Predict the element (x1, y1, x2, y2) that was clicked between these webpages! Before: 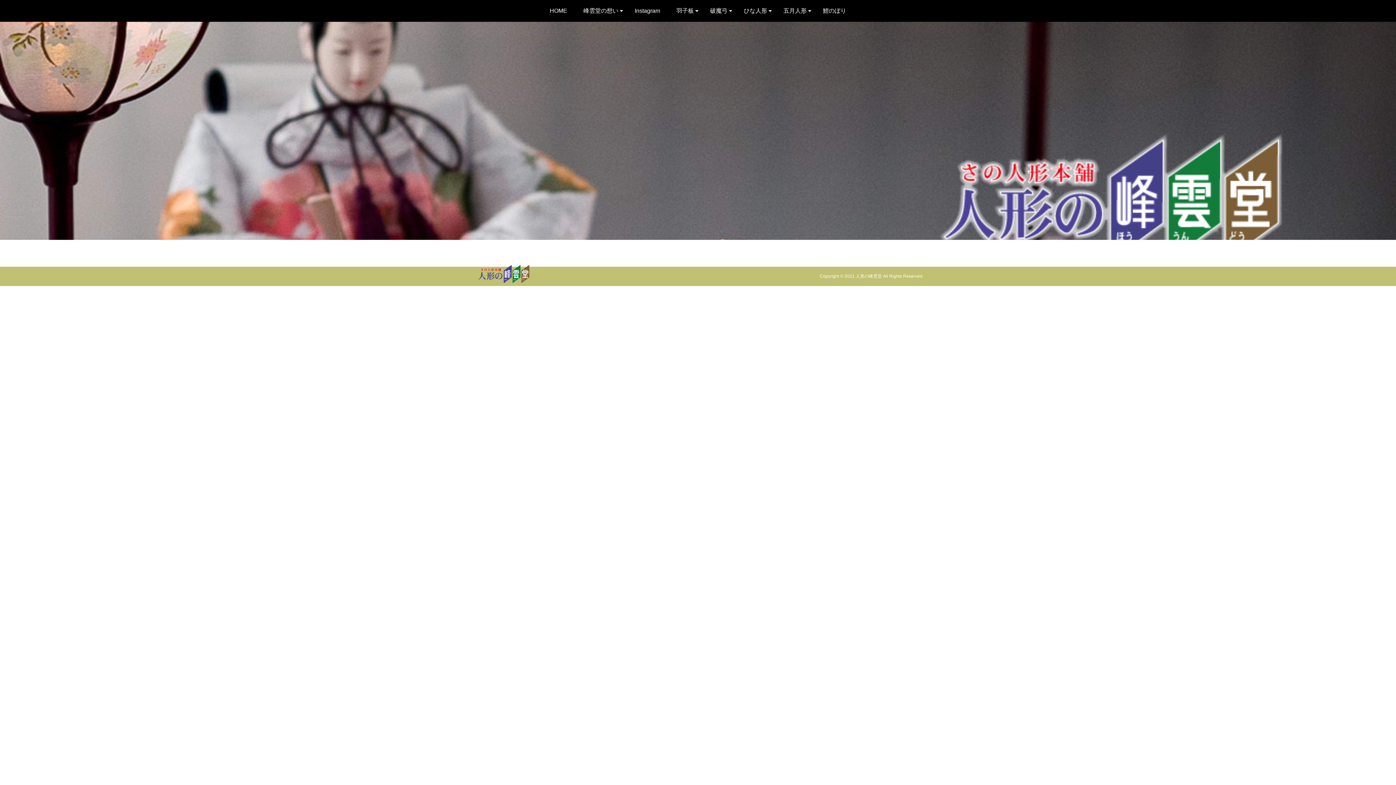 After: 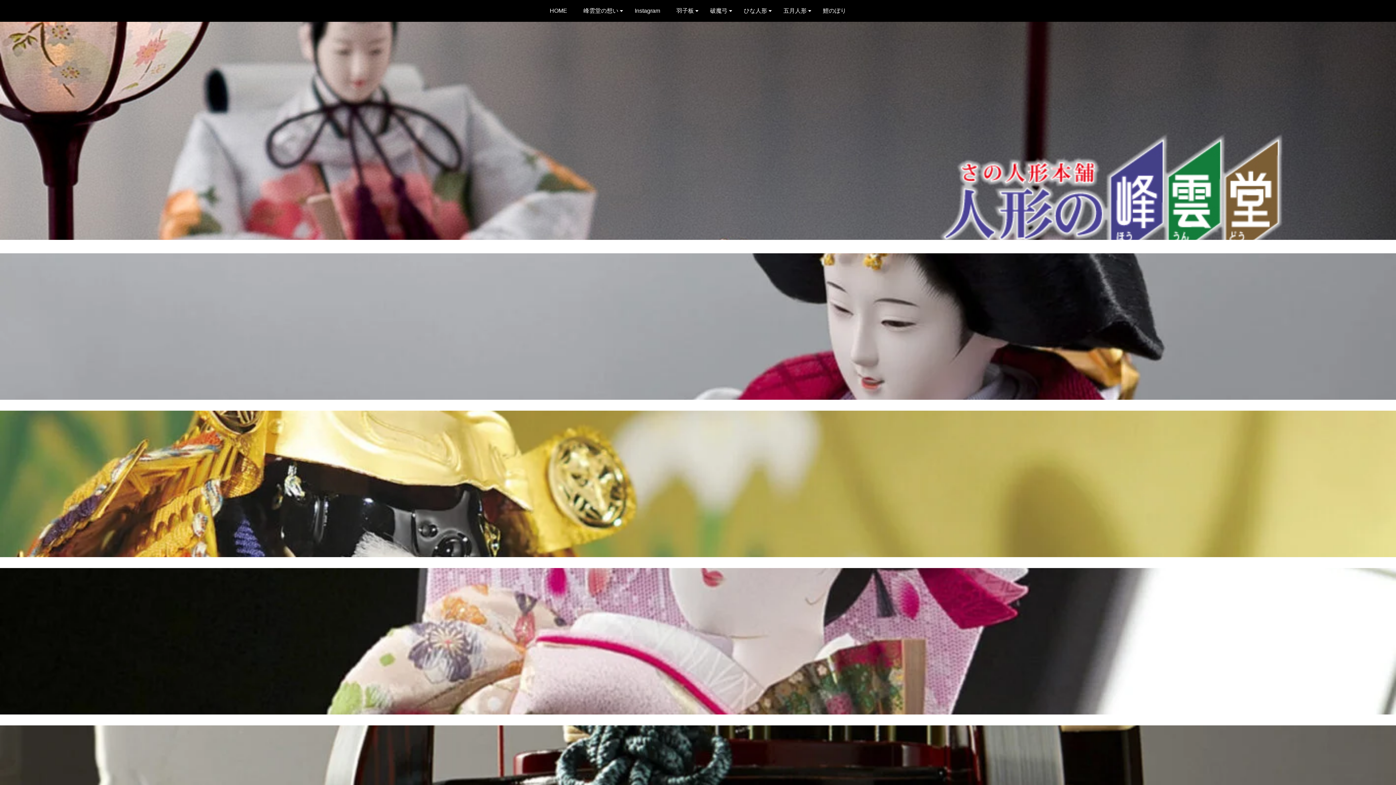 Action: label: HOME bbox: (541, 0, 575, 21)